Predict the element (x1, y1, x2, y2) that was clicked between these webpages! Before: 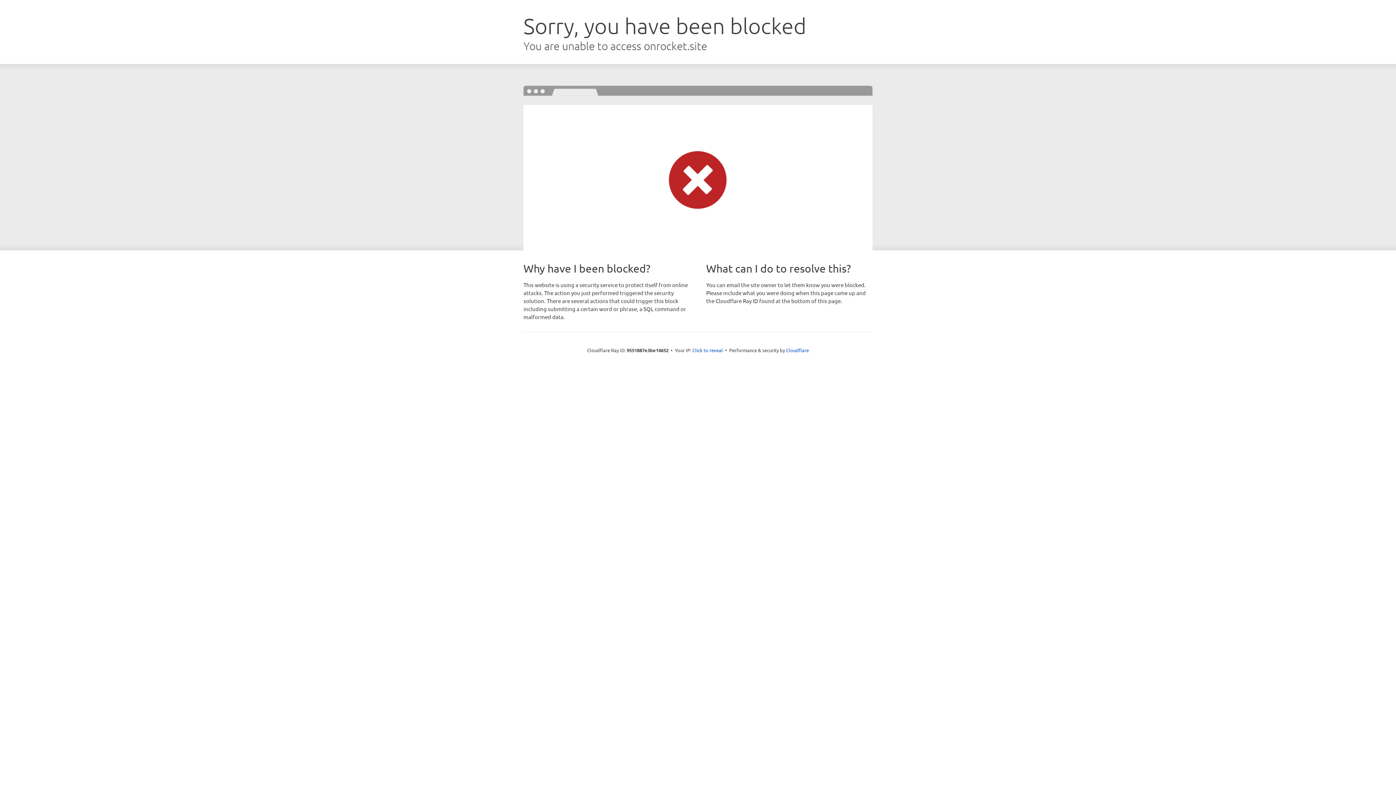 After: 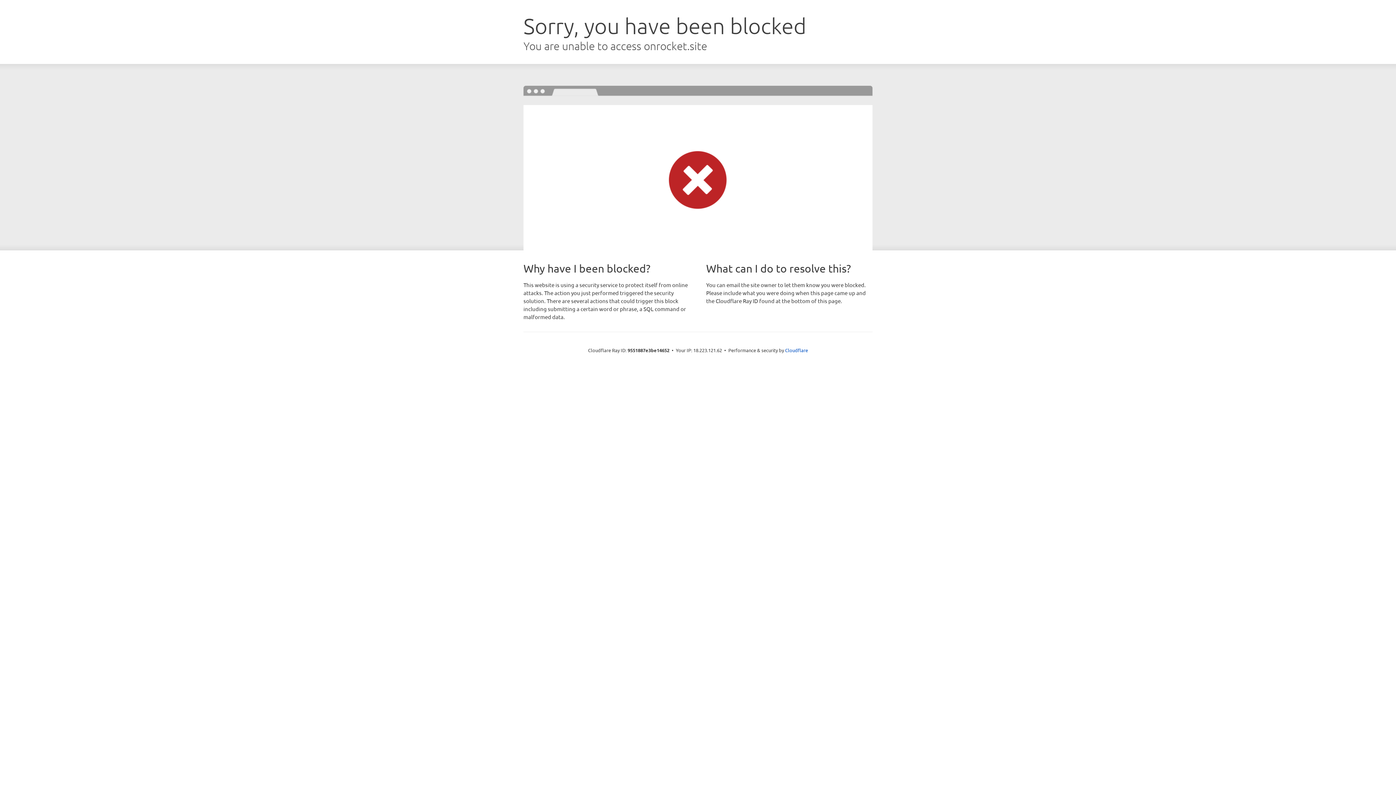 Action: label: Click to reveal bbox: (692, 346, 723, 353)